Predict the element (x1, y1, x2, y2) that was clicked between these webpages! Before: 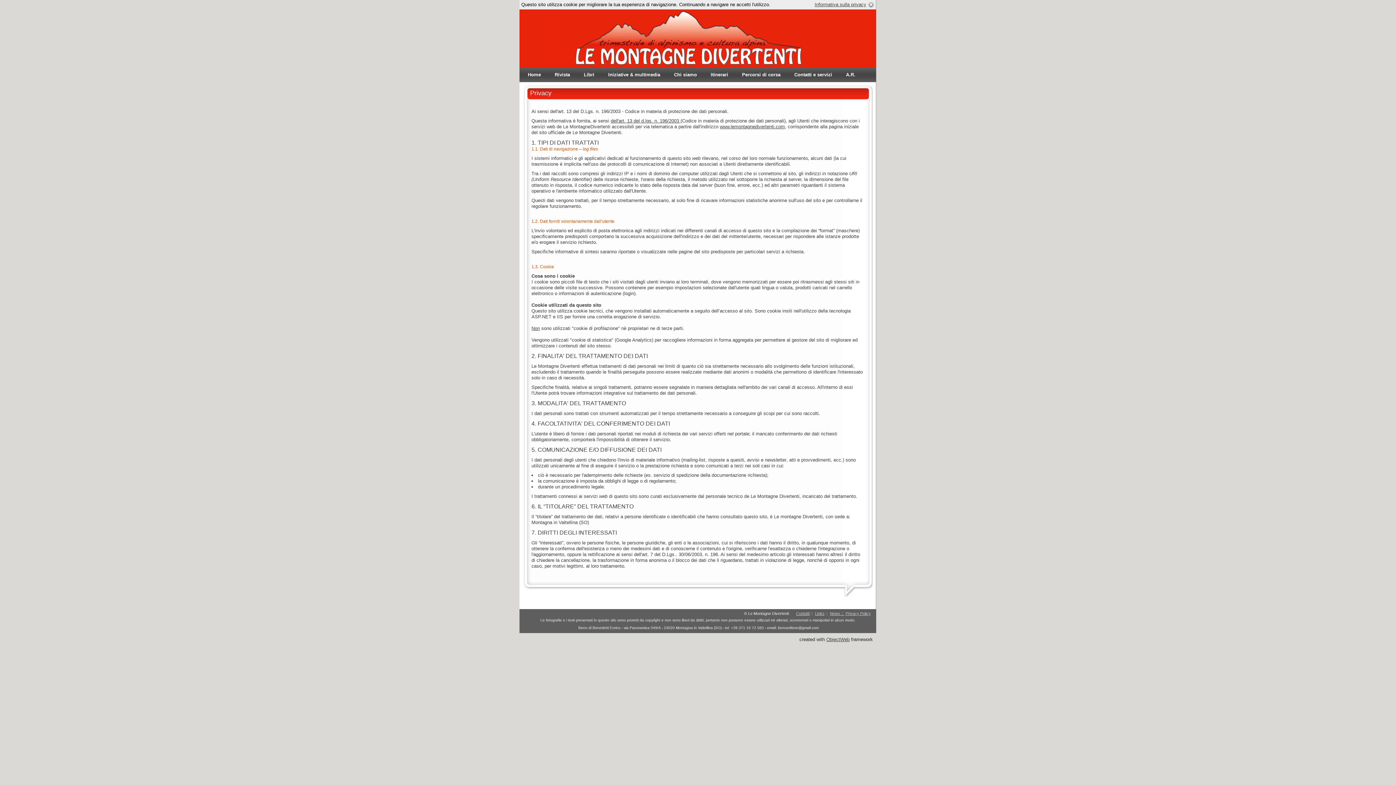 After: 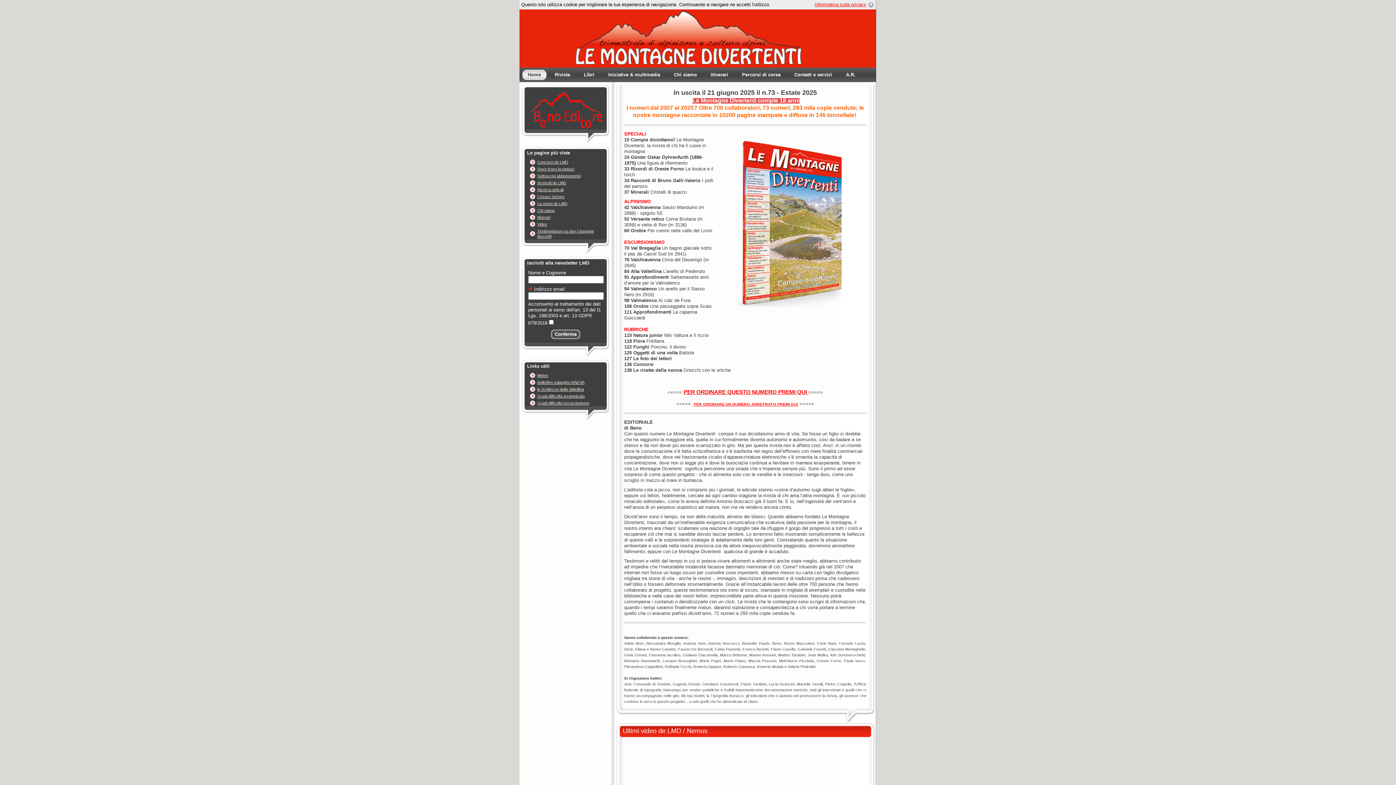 Action: bbox: (522, 69, 546, 80) label: Home